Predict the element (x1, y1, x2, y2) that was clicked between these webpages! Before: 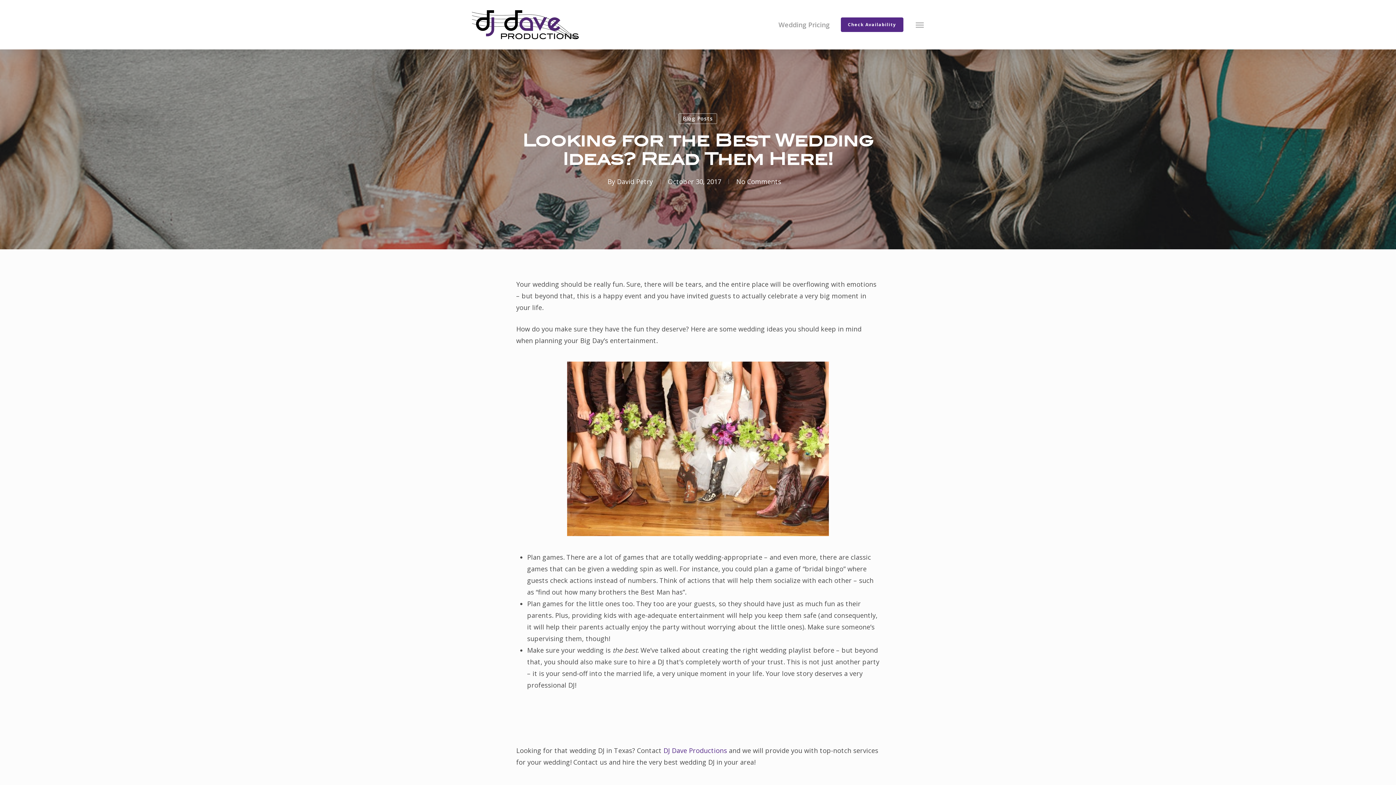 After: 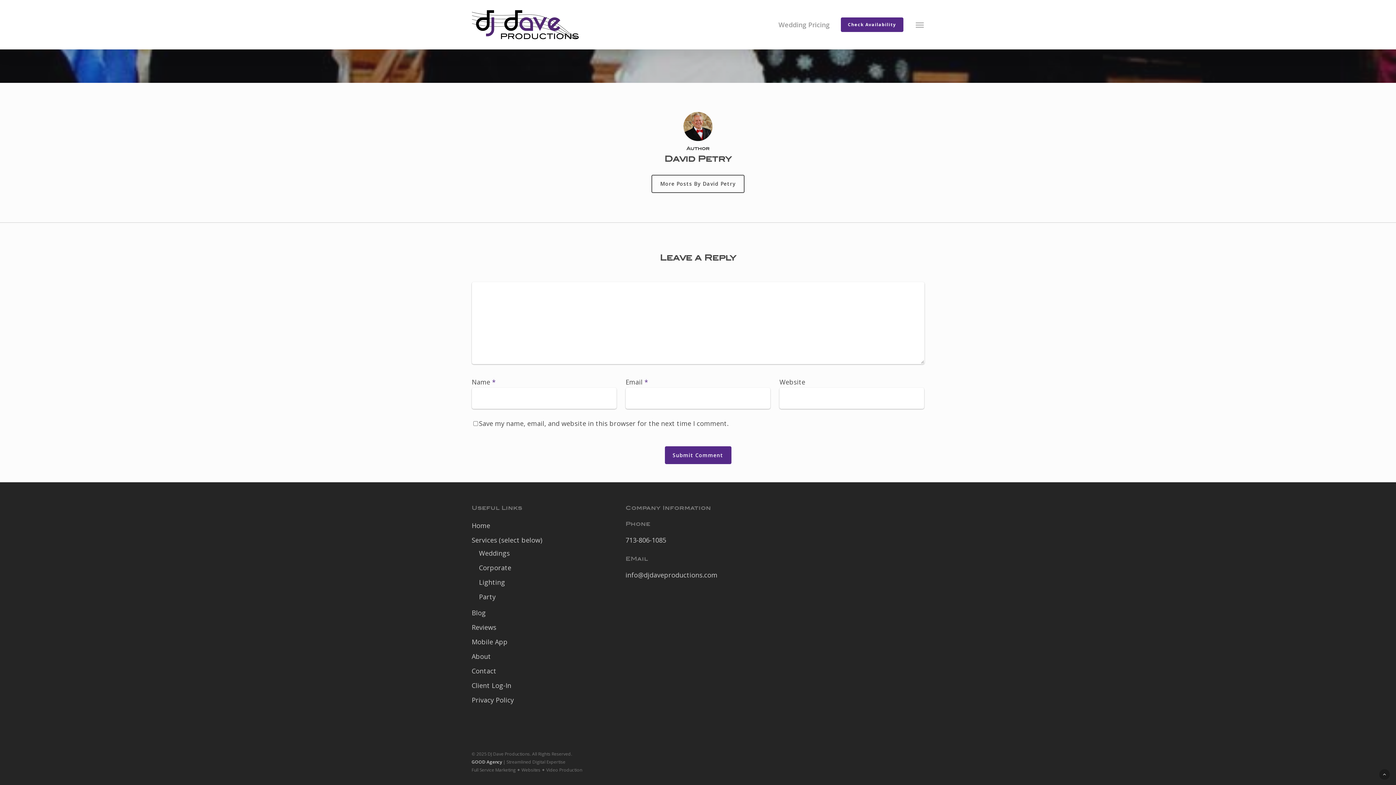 Action: bbox: (736, 177, 781, 186) label: No Comments